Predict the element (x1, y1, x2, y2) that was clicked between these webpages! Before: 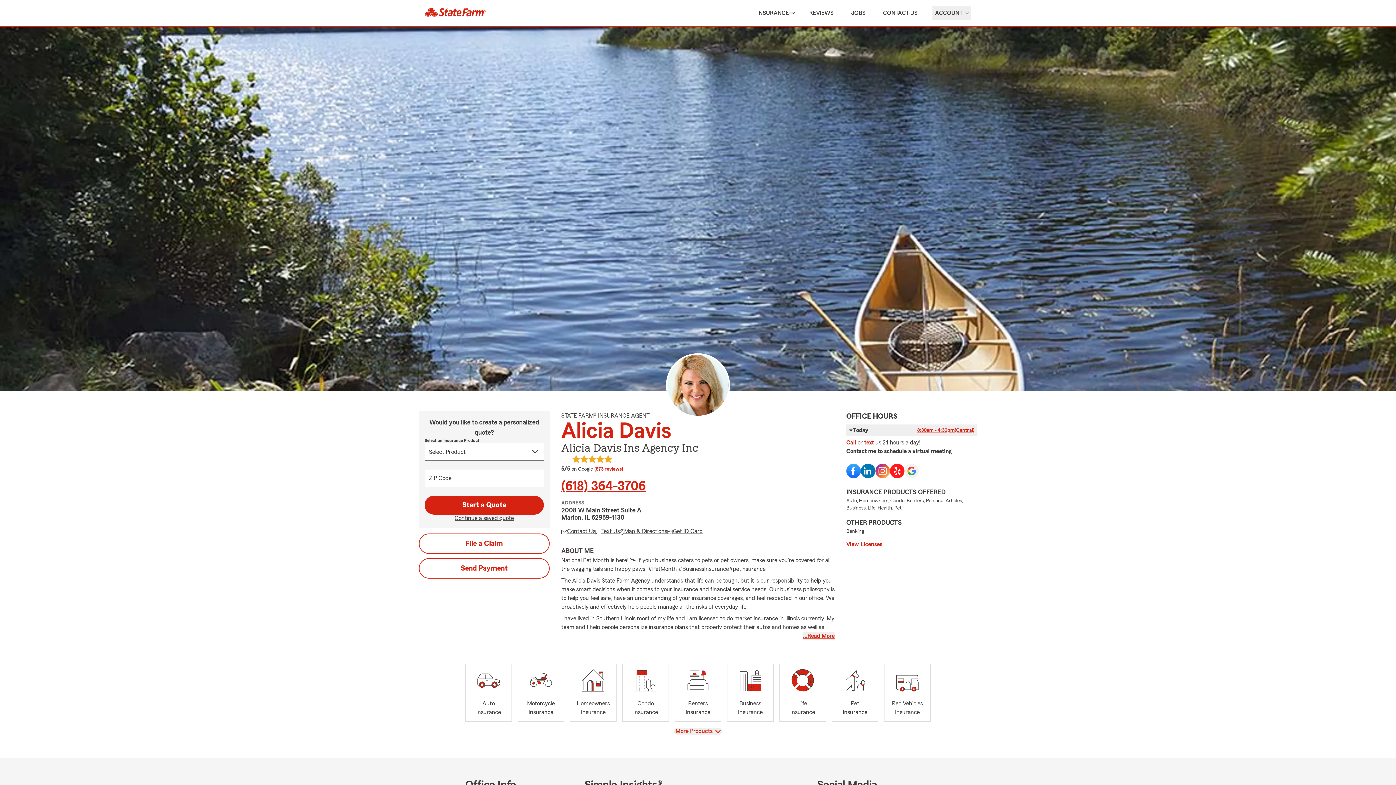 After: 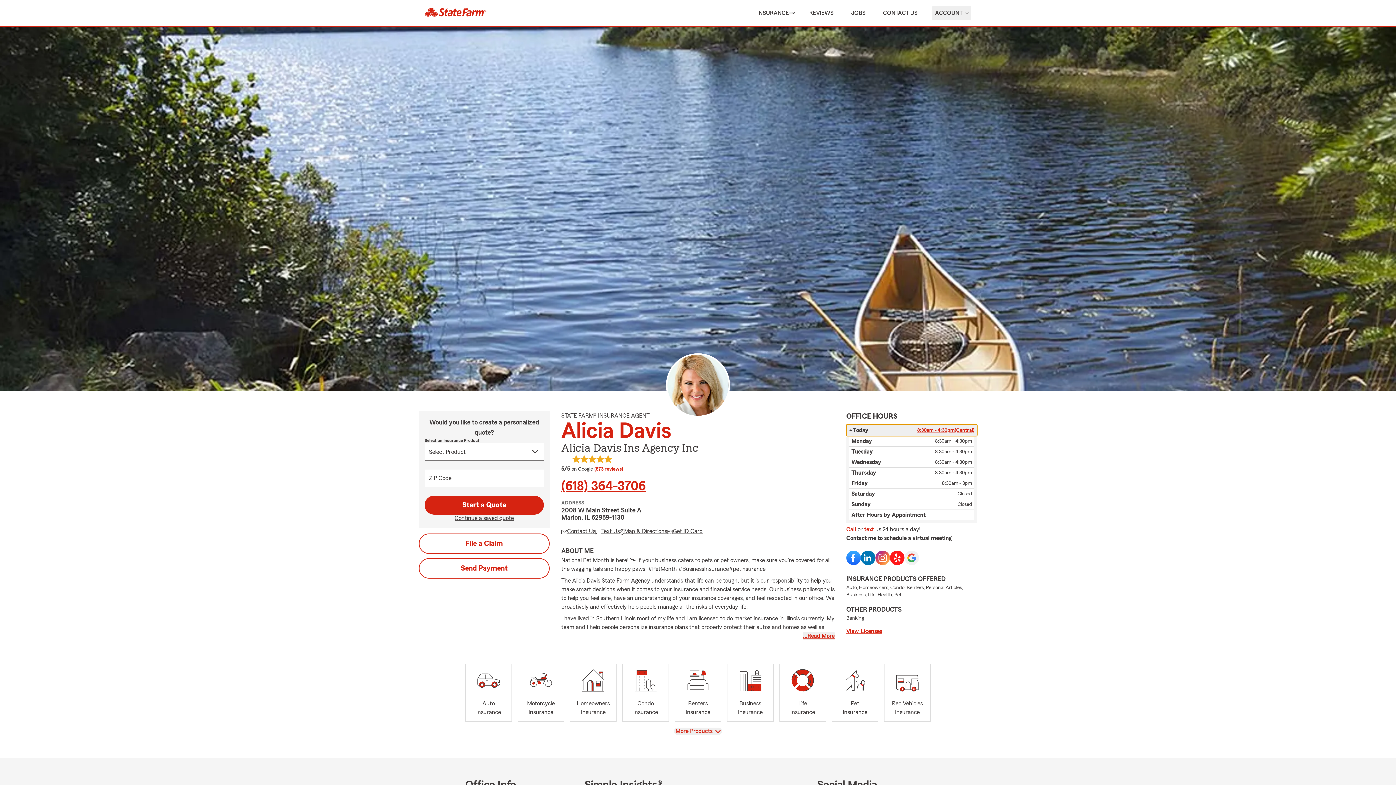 Action: bbox: (846, 424, 977, 436) label: Today
8:30am - 4:30pm
(Central)